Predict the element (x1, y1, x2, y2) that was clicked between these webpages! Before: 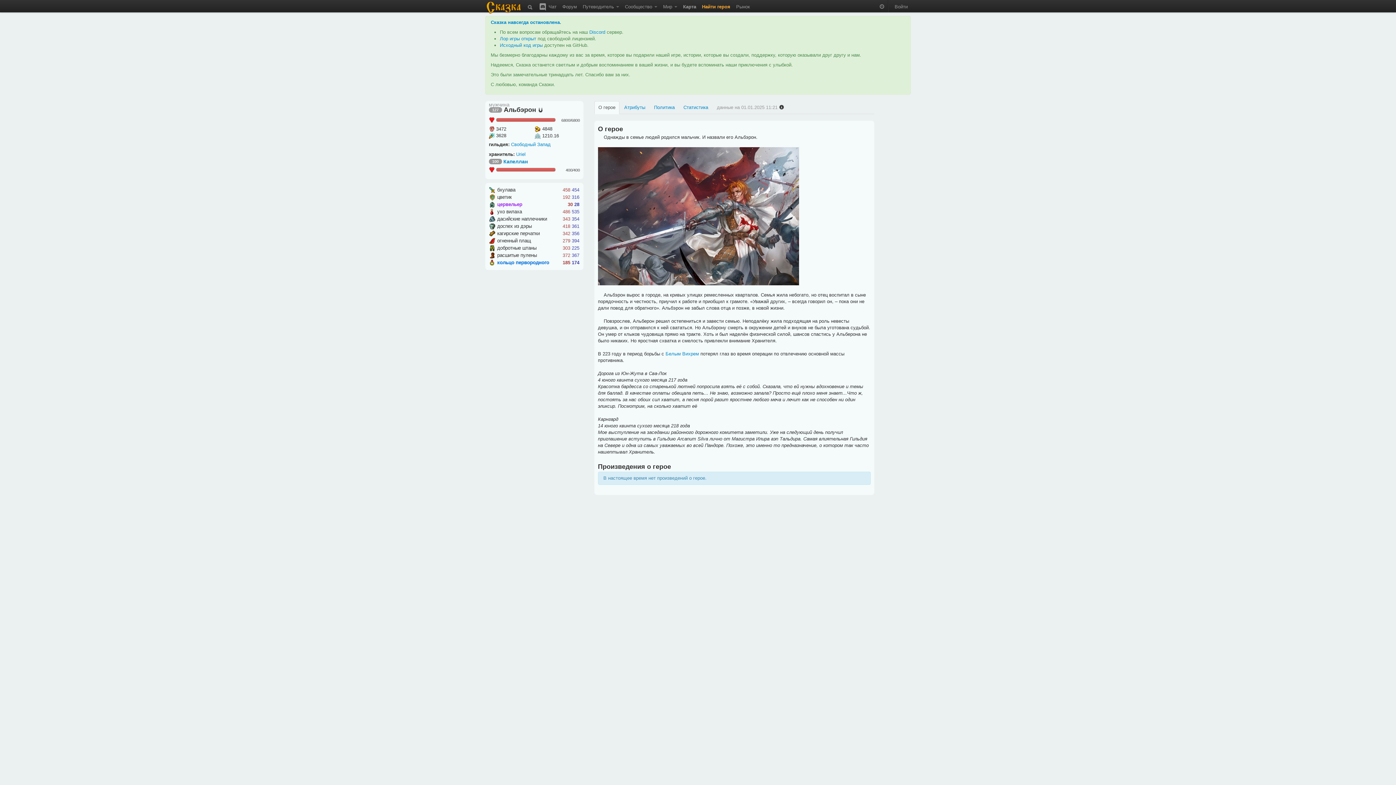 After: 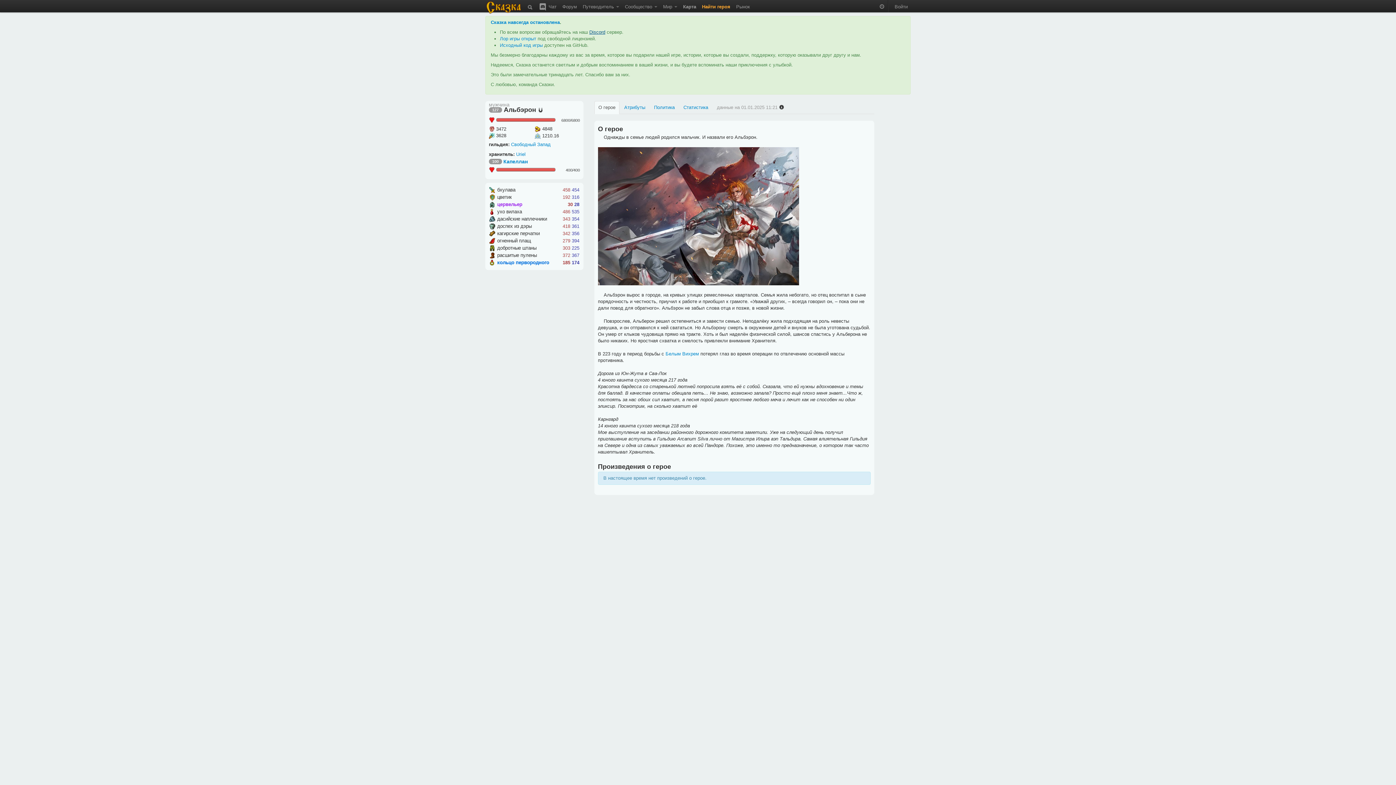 Action: bbox: (589, 29, 605, 34) label: Discord